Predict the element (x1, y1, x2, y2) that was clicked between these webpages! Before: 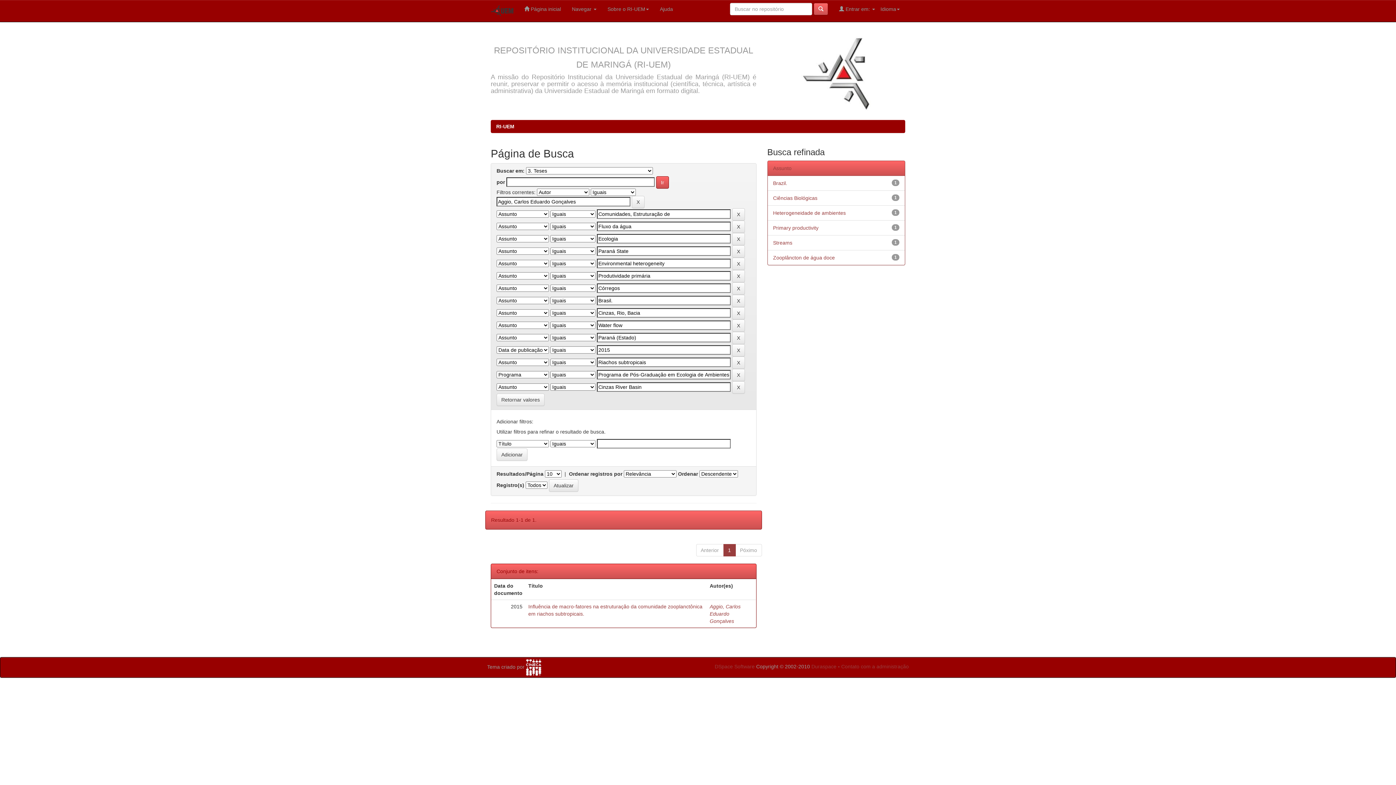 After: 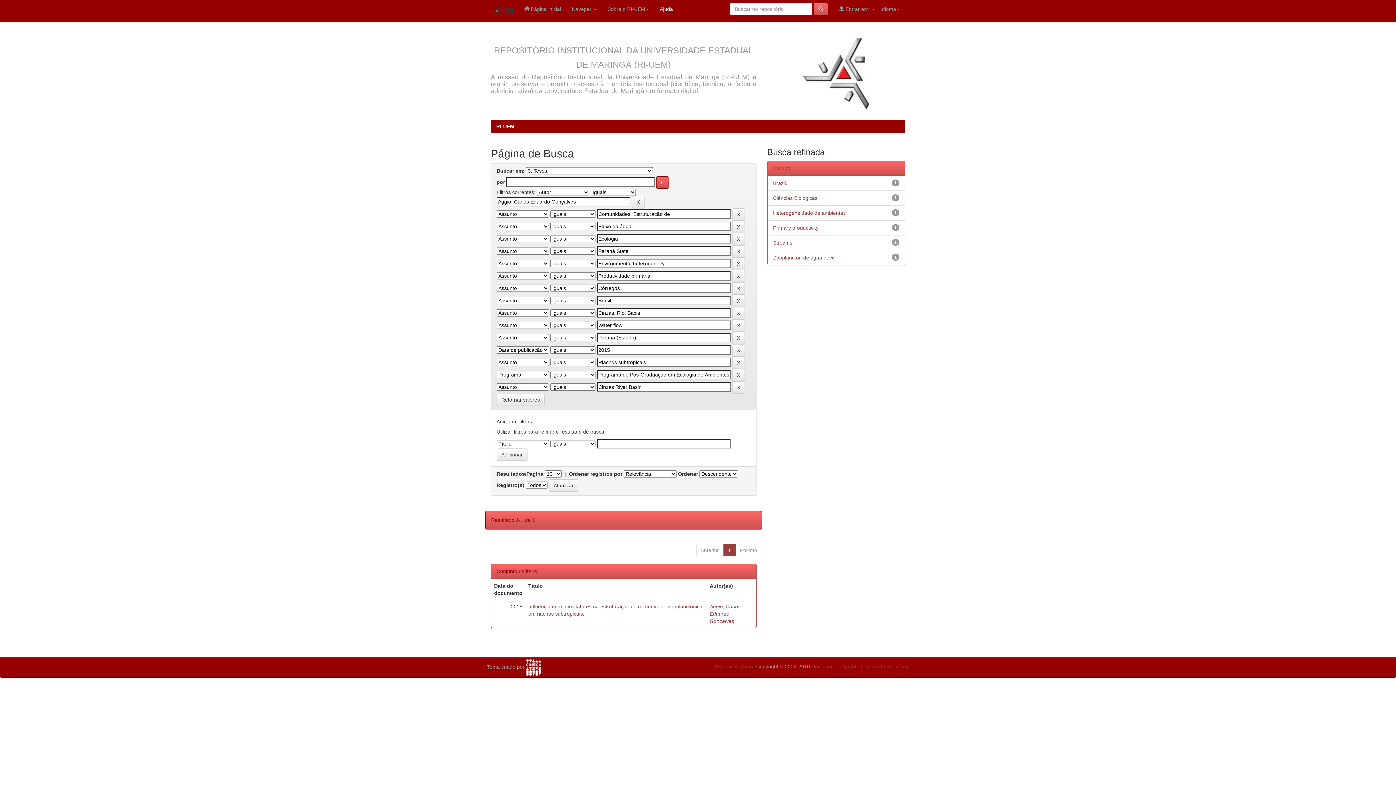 Action: bbox: (654, 0, 678, 18) label: Ajuda